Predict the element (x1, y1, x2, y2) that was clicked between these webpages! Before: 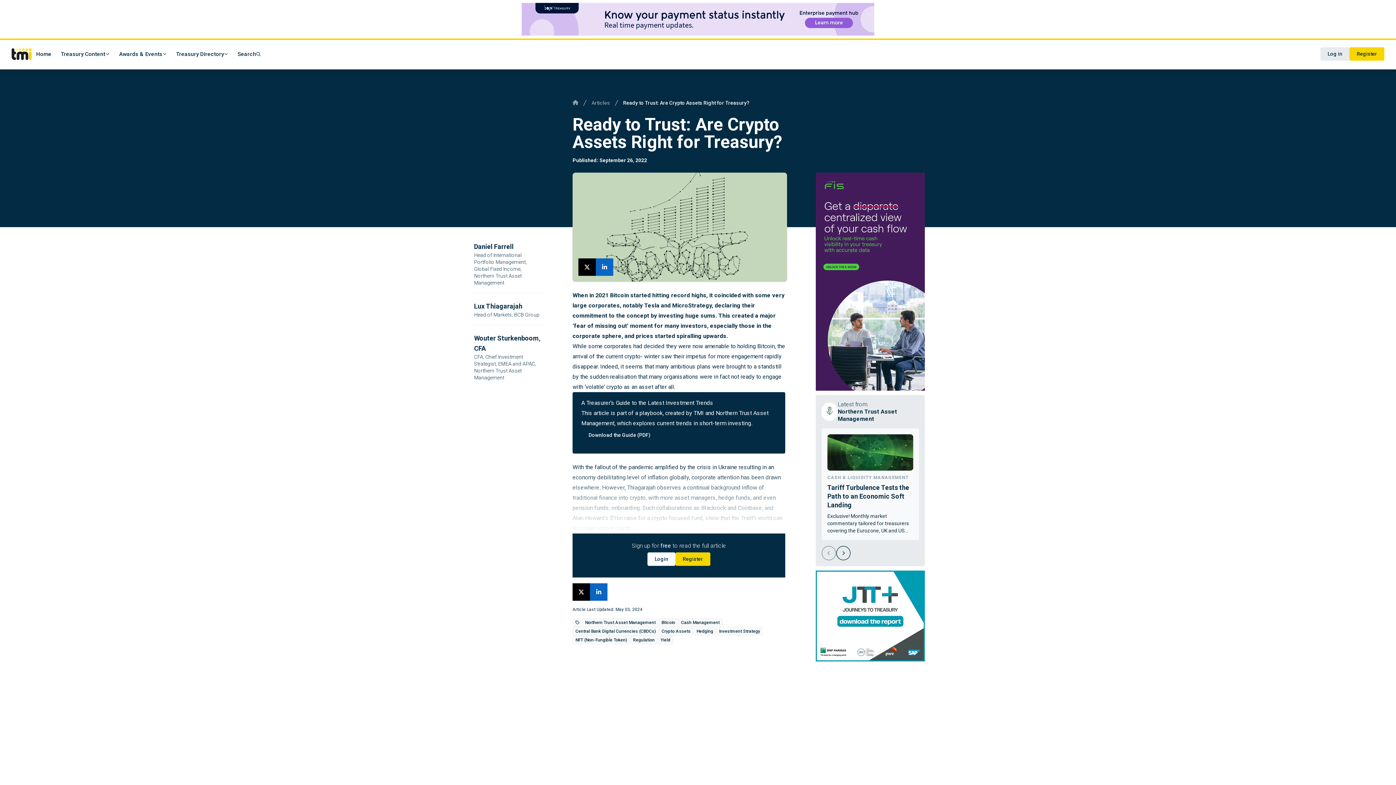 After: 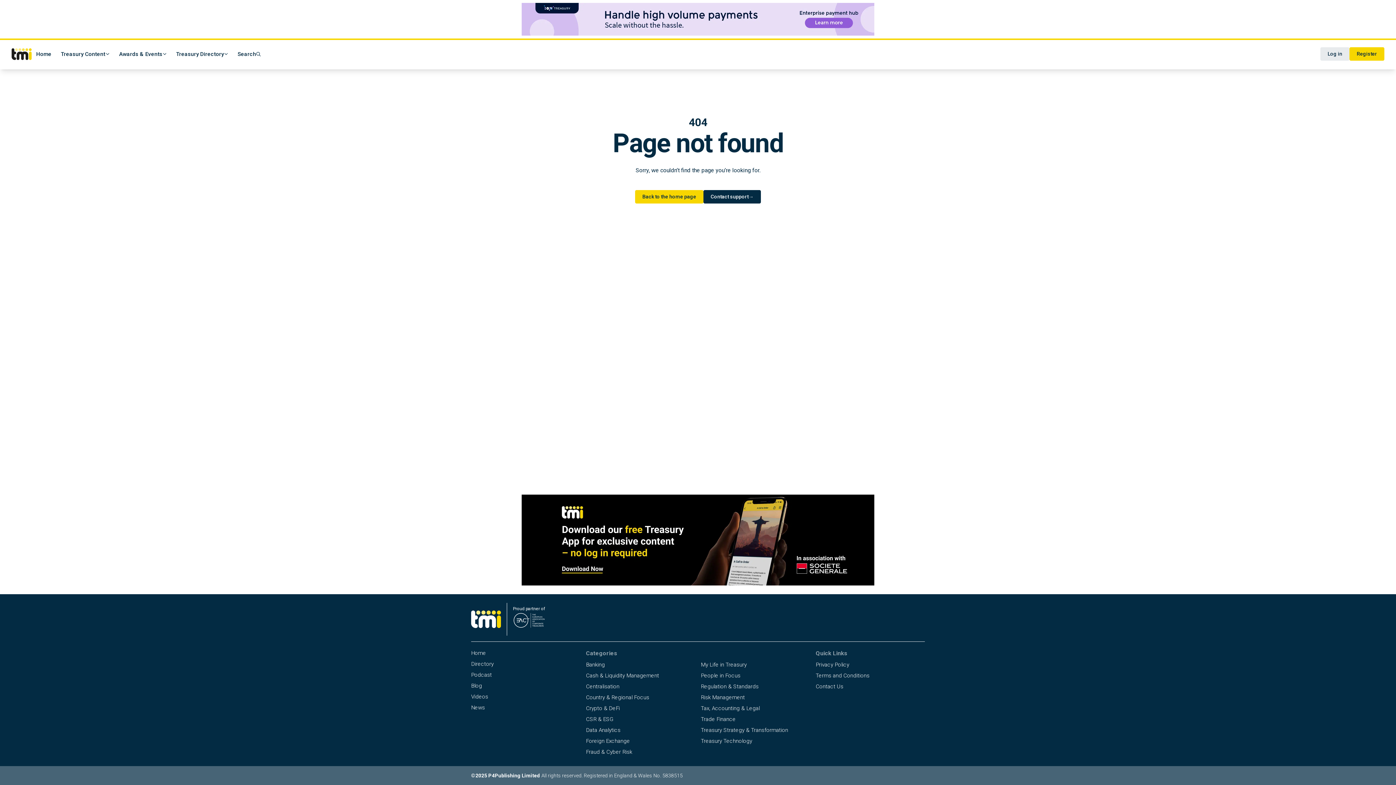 Action: label: Regulation bbox: (630, 636, 657, 644)